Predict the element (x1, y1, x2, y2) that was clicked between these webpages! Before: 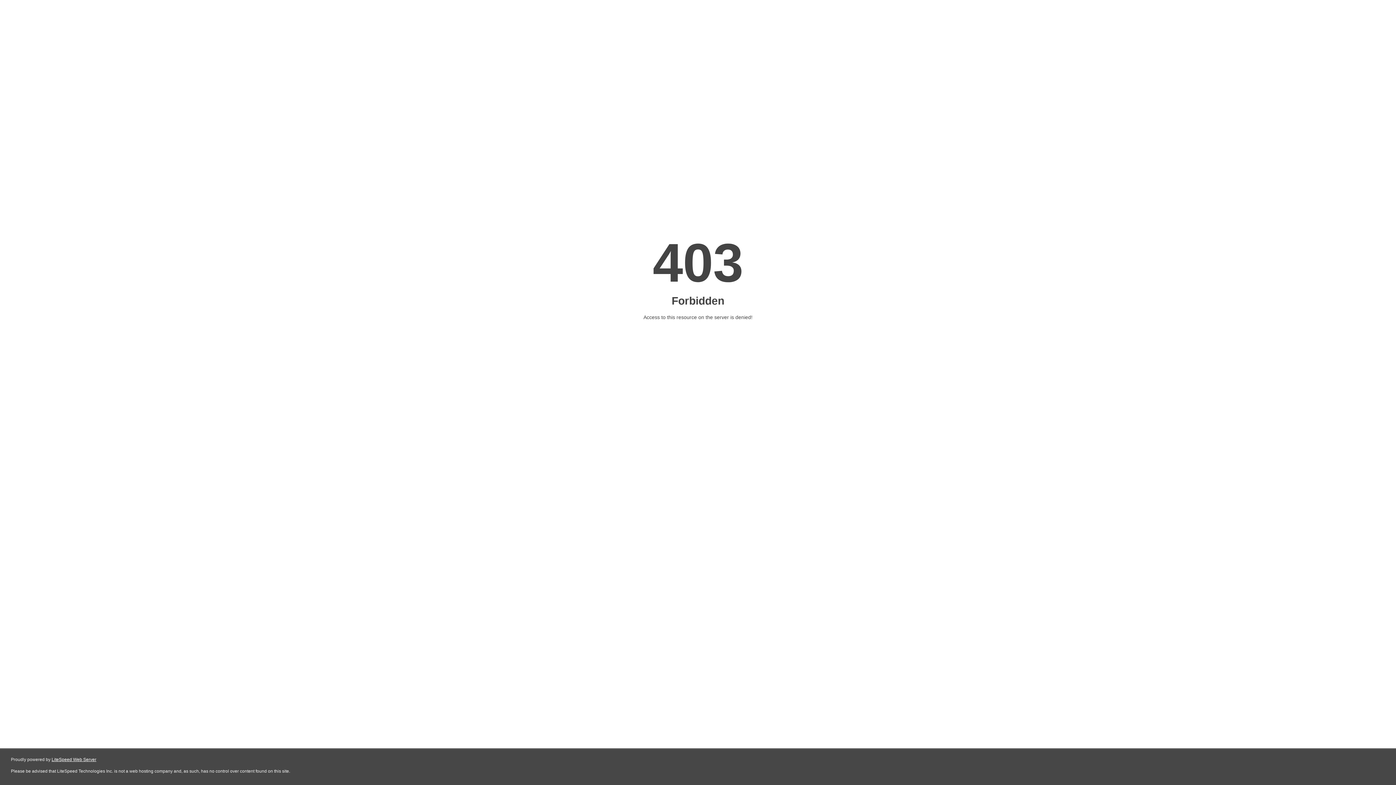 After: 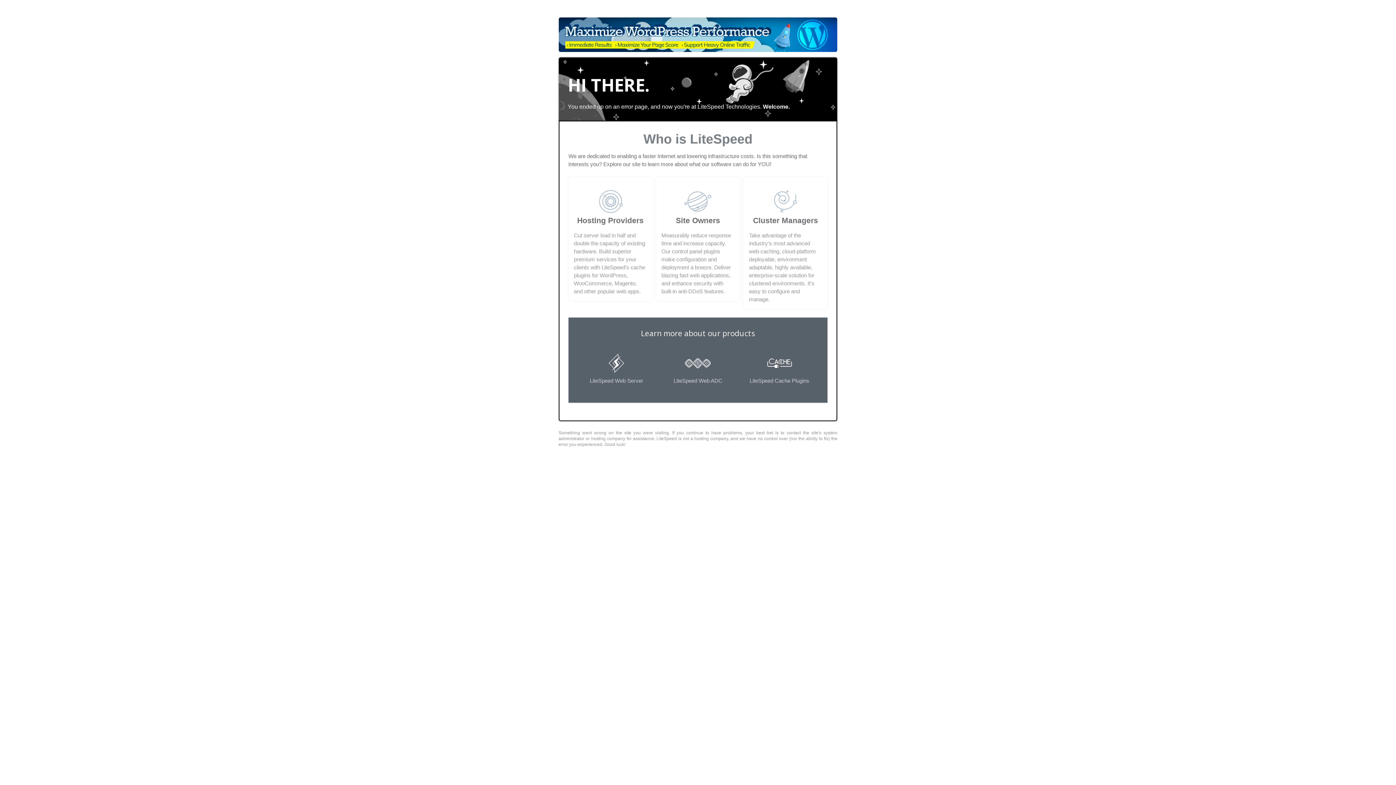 Action: bbox: (51, 757, 96, 762) label: LiteSpeed Web Server